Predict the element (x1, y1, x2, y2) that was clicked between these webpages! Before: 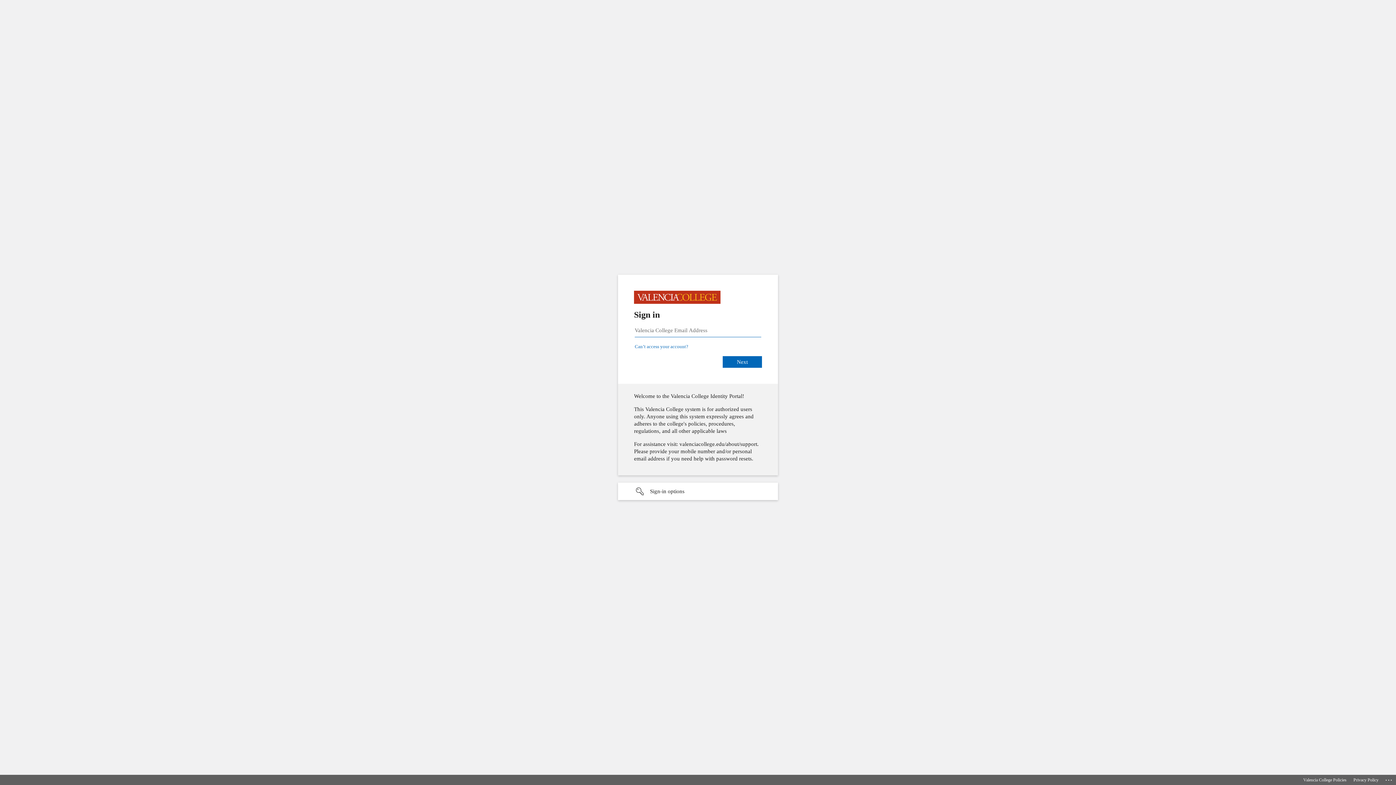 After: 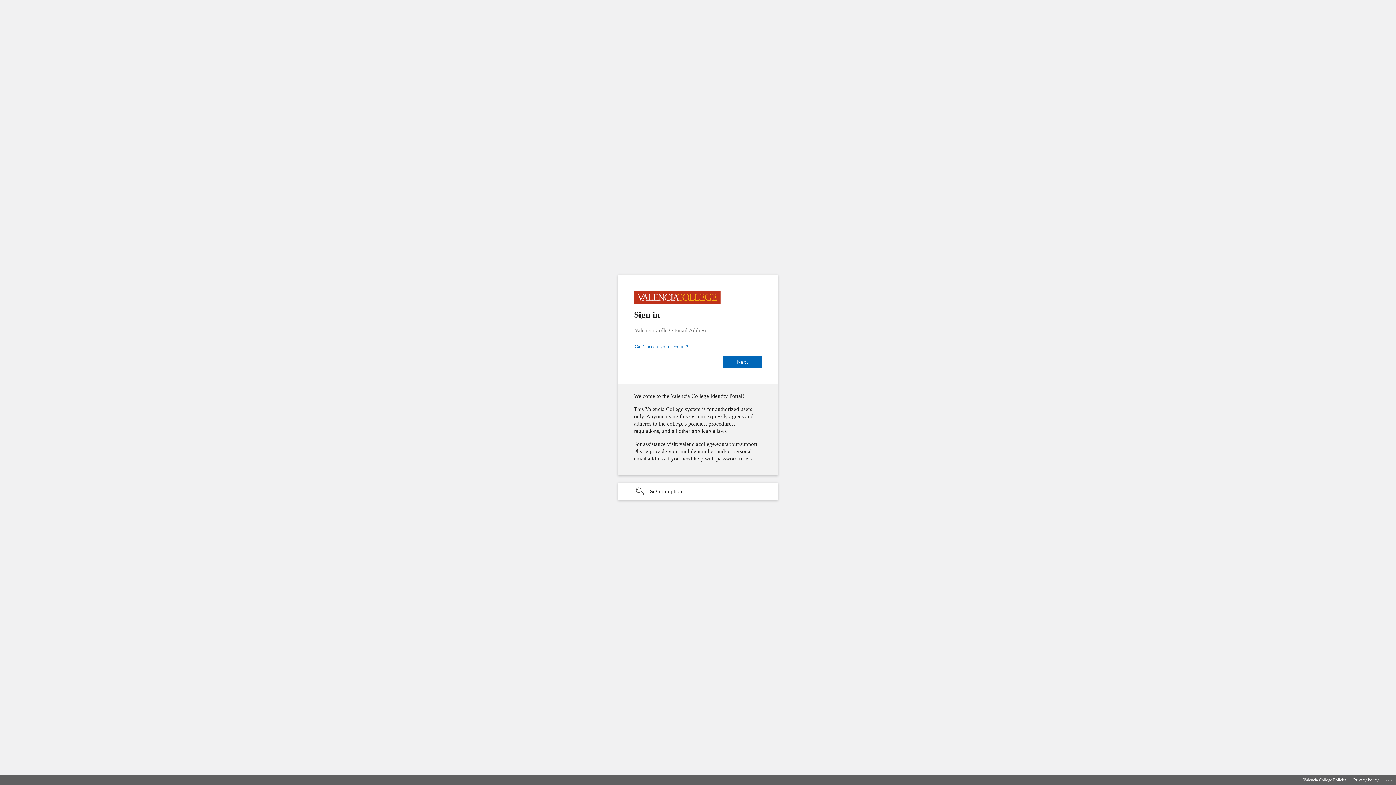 Action: bbox: (1353, 775, 1378, 785) label: Privacy Policy